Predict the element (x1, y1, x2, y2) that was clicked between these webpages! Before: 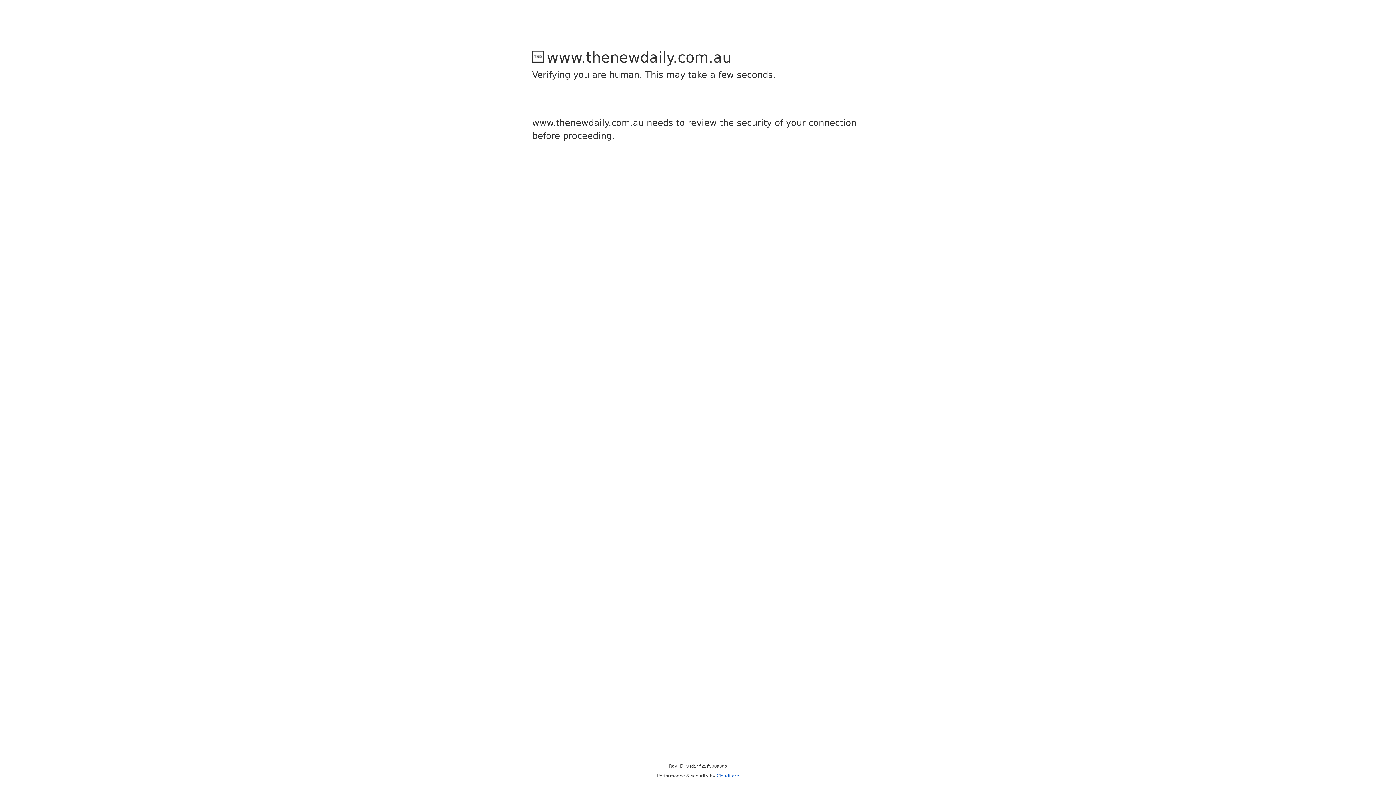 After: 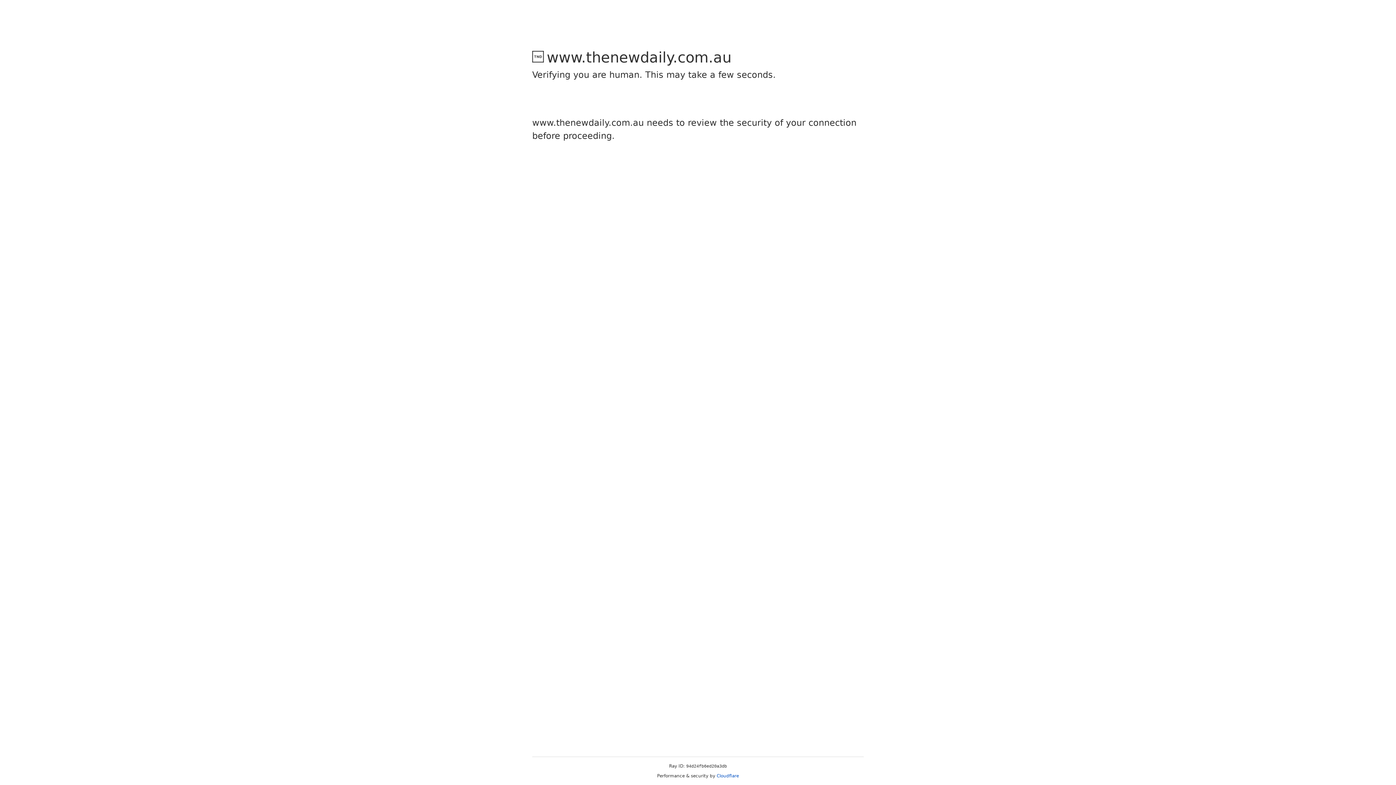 Action: bbox: (716, 773, 739, 778) label: Cloudflare